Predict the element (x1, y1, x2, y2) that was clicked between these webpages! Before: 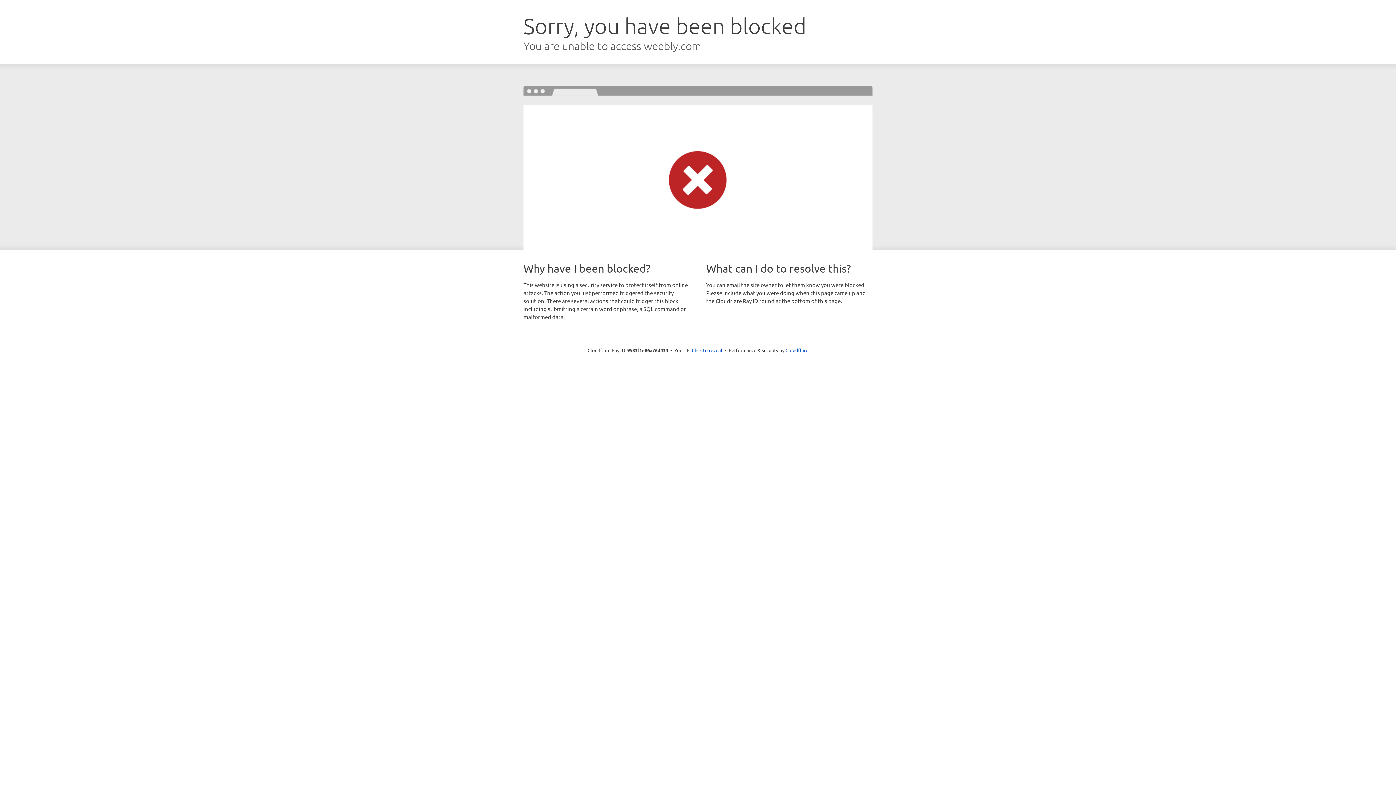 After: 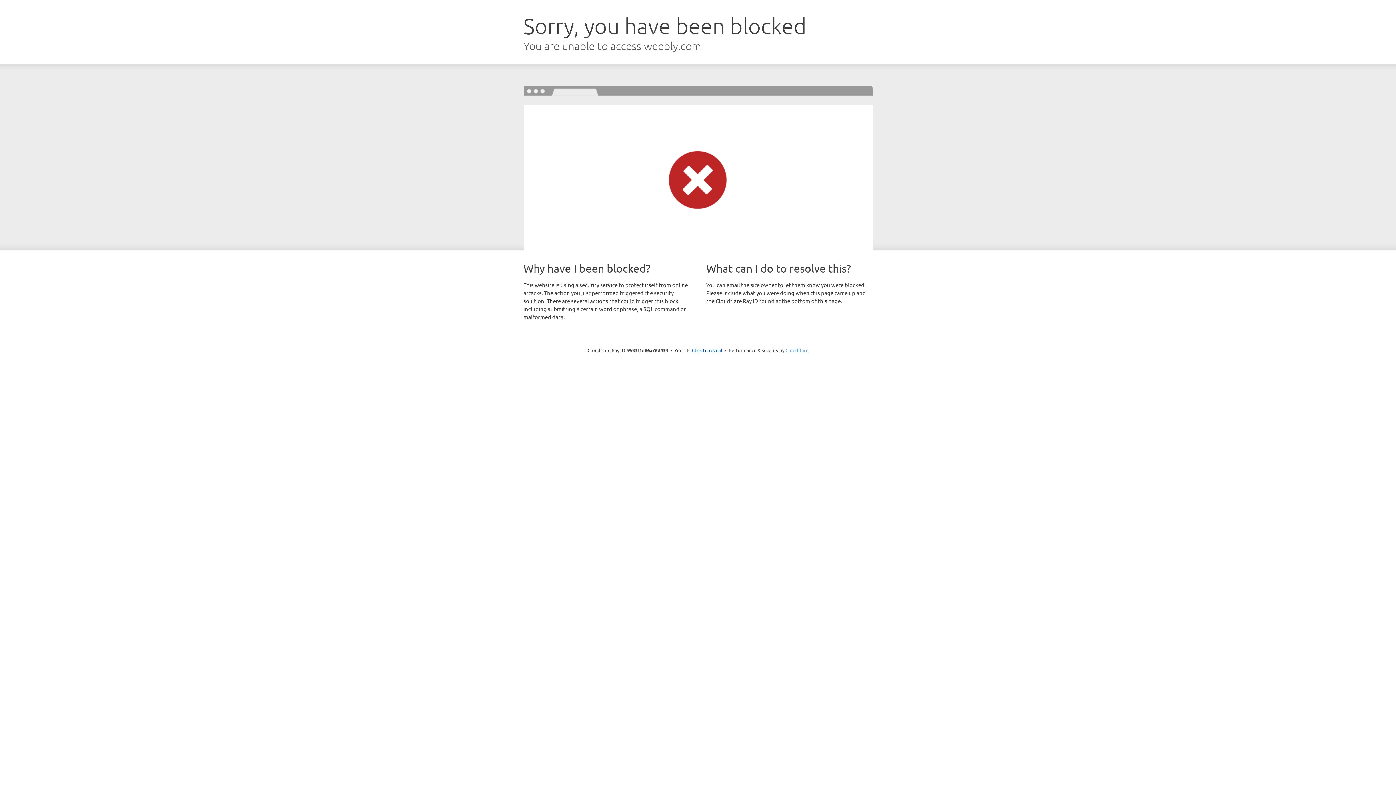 Action: label: Cloudflare bbox: (785, 347, 808, 353)